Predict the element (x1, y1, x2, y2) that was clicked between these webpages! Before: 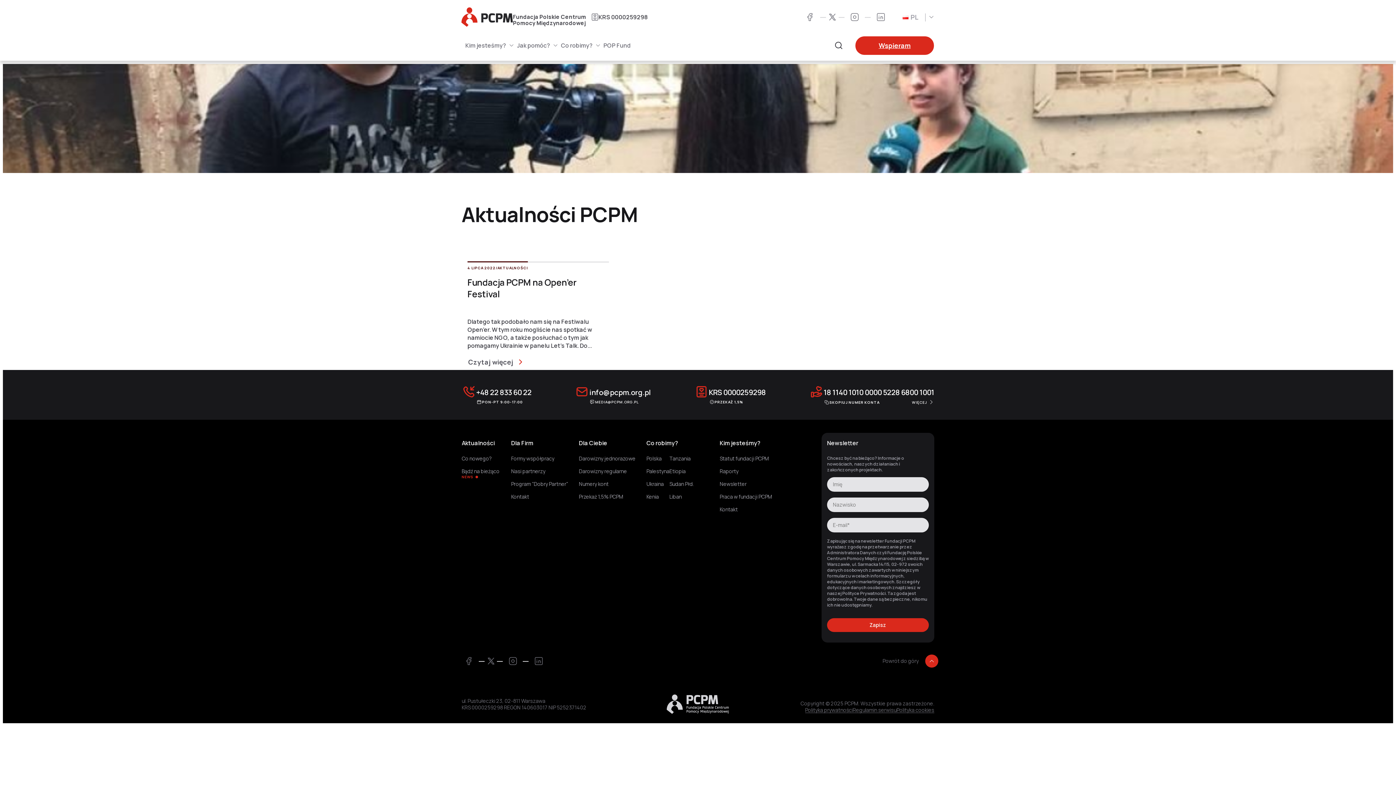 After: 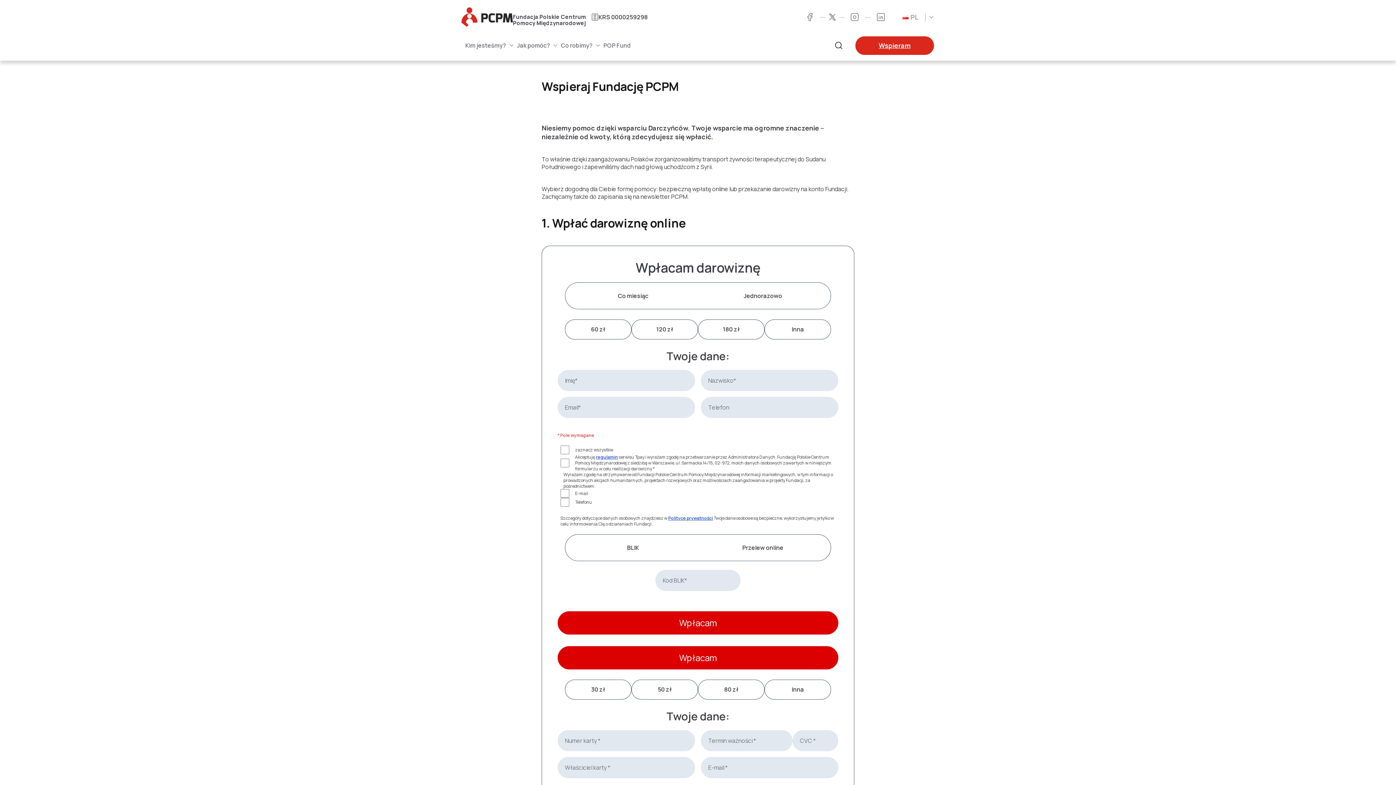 Action: bbox: (579, 455, 635, 462) label: Darowizny jednorazowe